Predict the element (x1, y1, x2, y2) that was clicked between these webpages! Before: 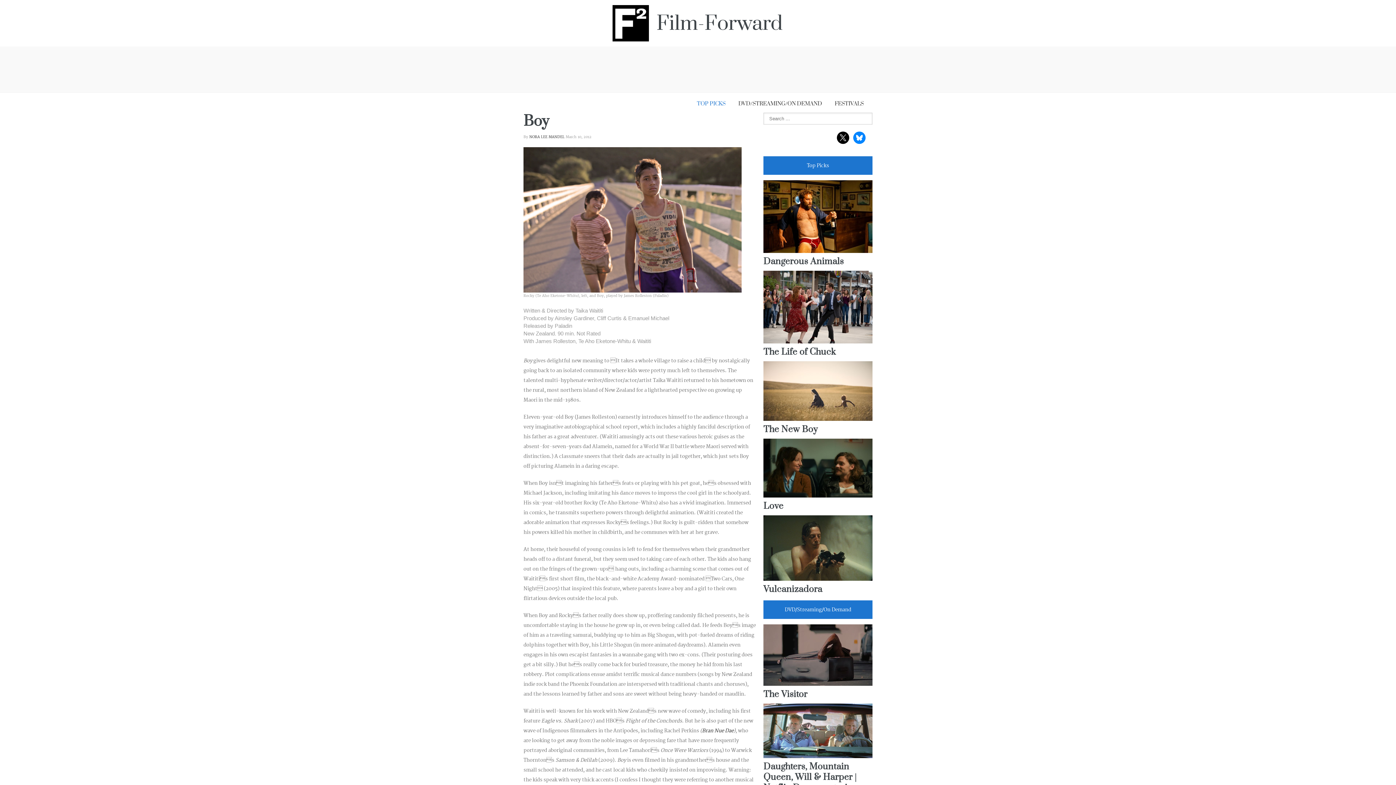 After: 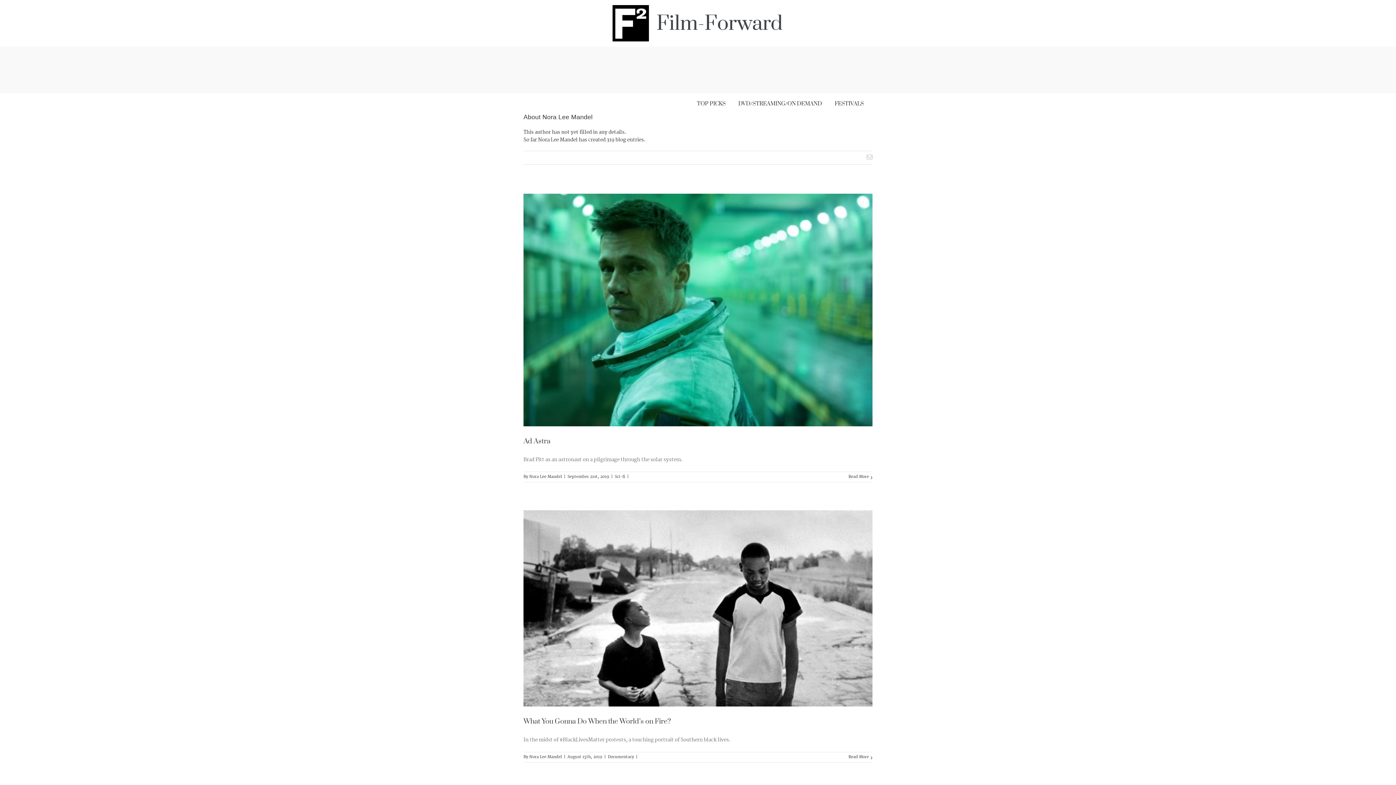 Action: bbox: (529, 134, 564, 139) label: NORA LEE MANDEL